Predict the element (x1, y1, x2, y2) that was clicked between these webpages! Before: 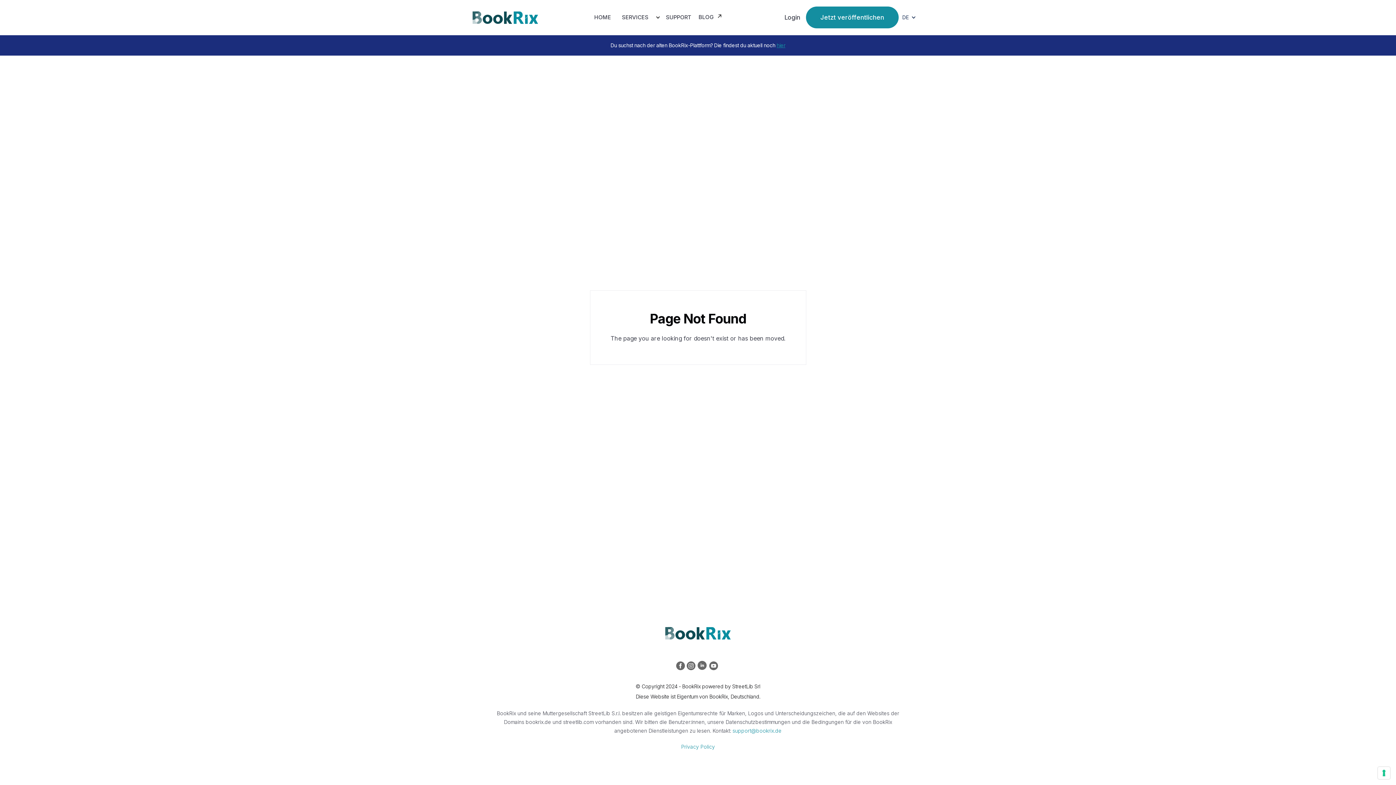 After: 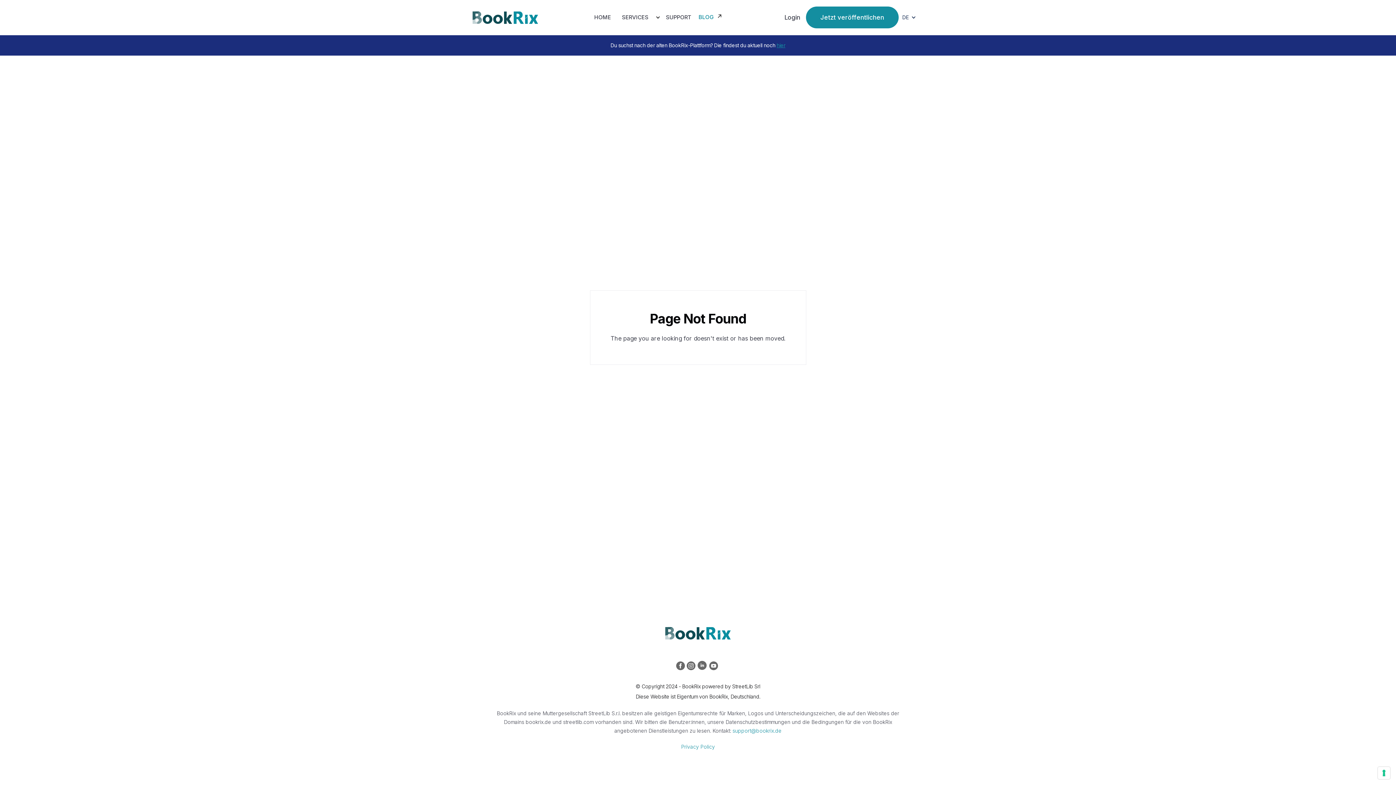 Action: label: BLOG bbox: (695, 8, 726, 26)